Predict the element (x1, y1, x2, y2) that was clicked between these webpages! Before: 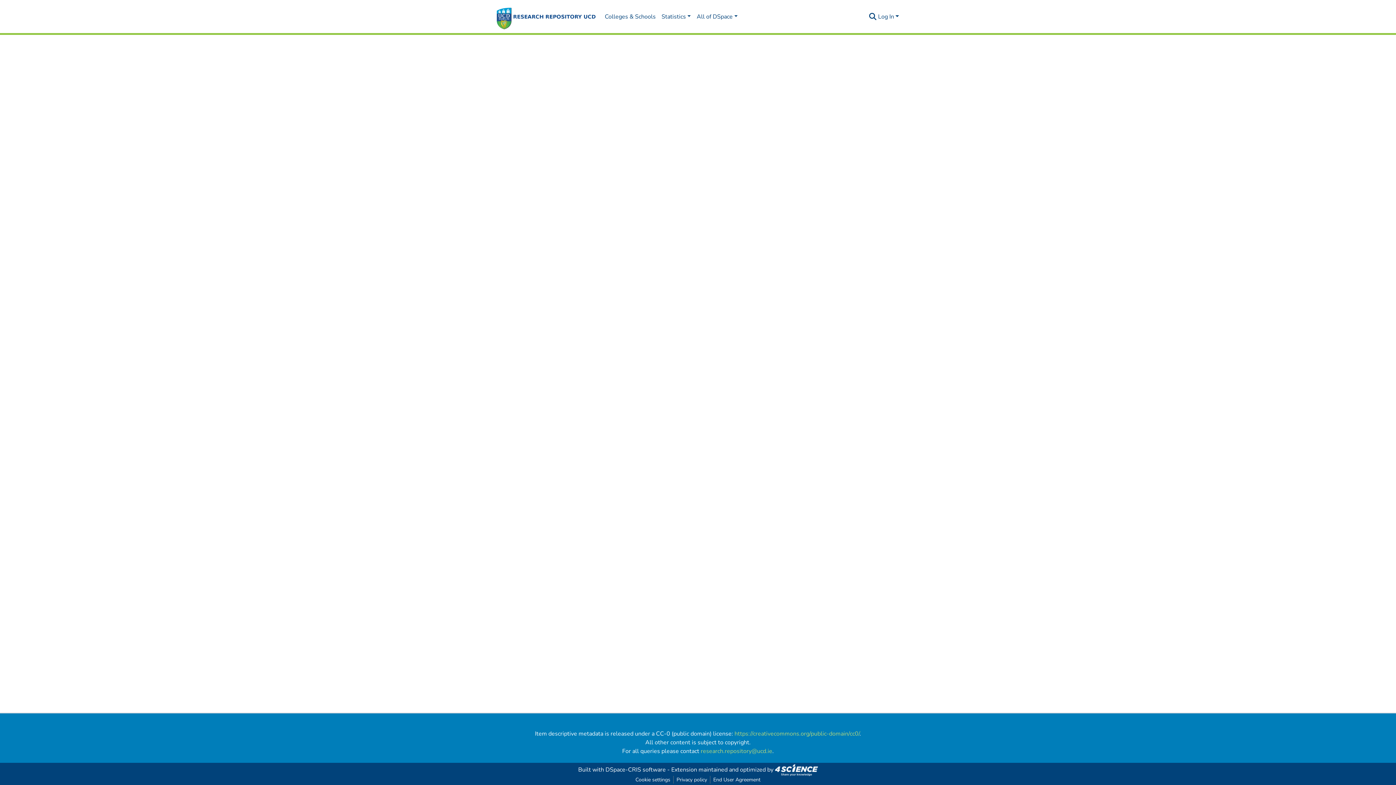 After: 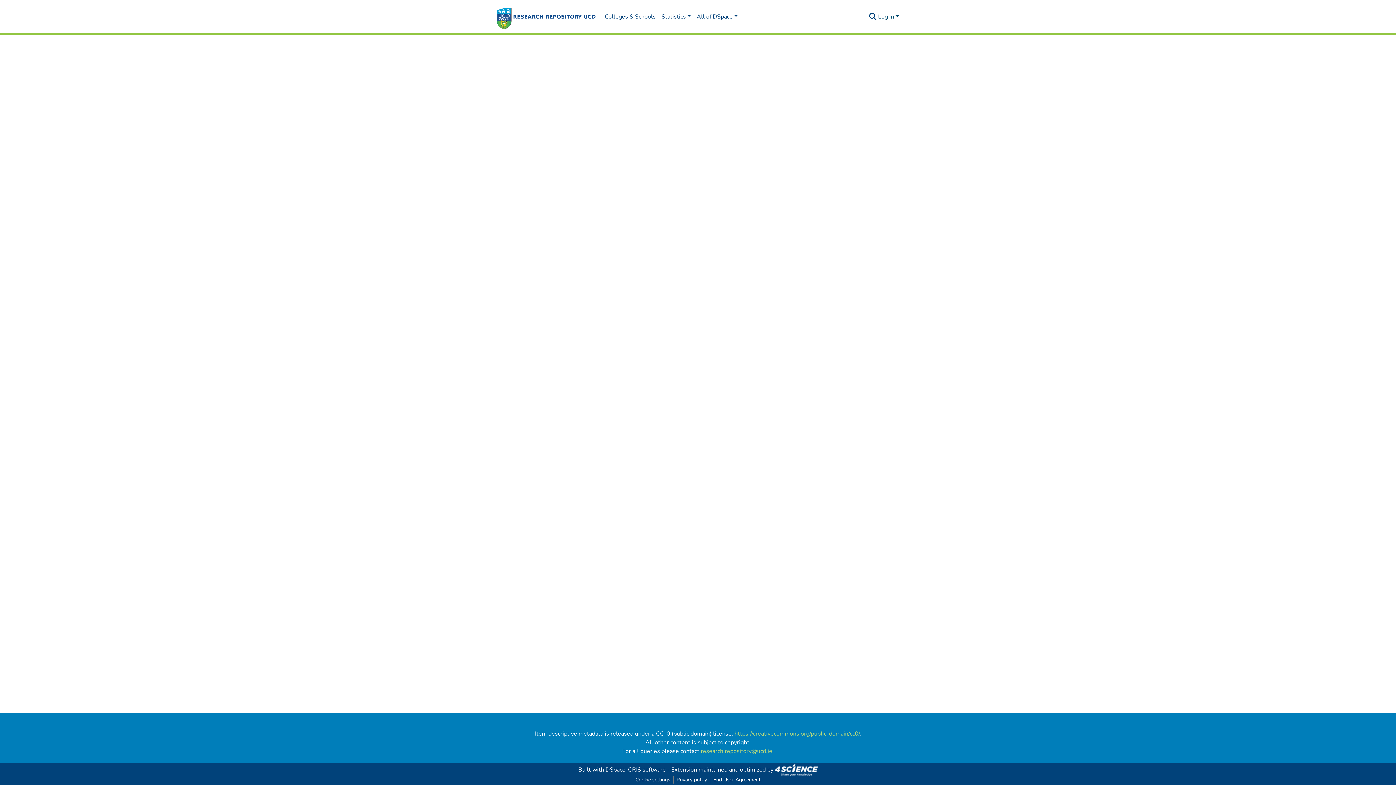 Action: label: Log In bbox: (877, 12, 900, 20)